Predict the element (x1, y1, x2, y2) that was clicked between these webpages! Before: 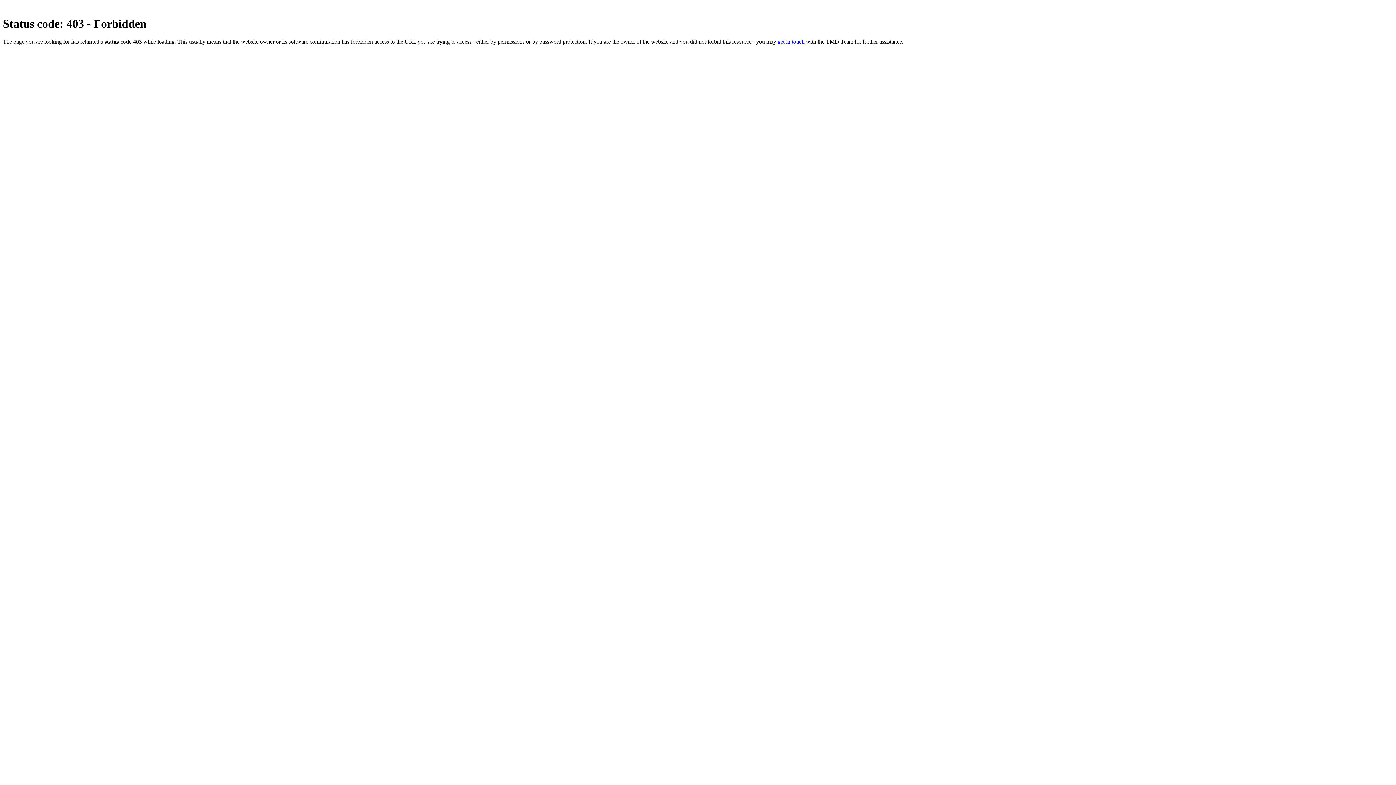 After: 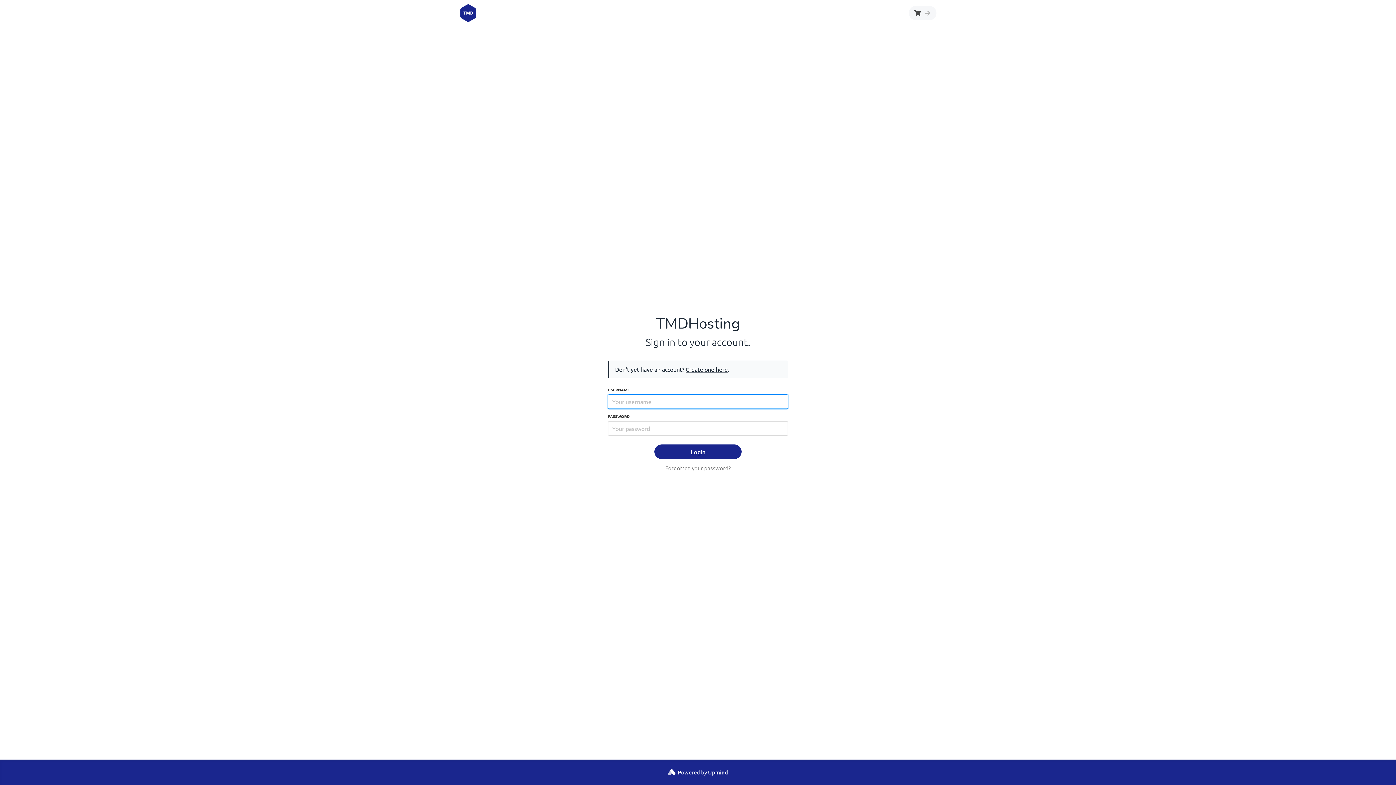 Action: label: get in touch bbox: (777, 38, 804, 44)